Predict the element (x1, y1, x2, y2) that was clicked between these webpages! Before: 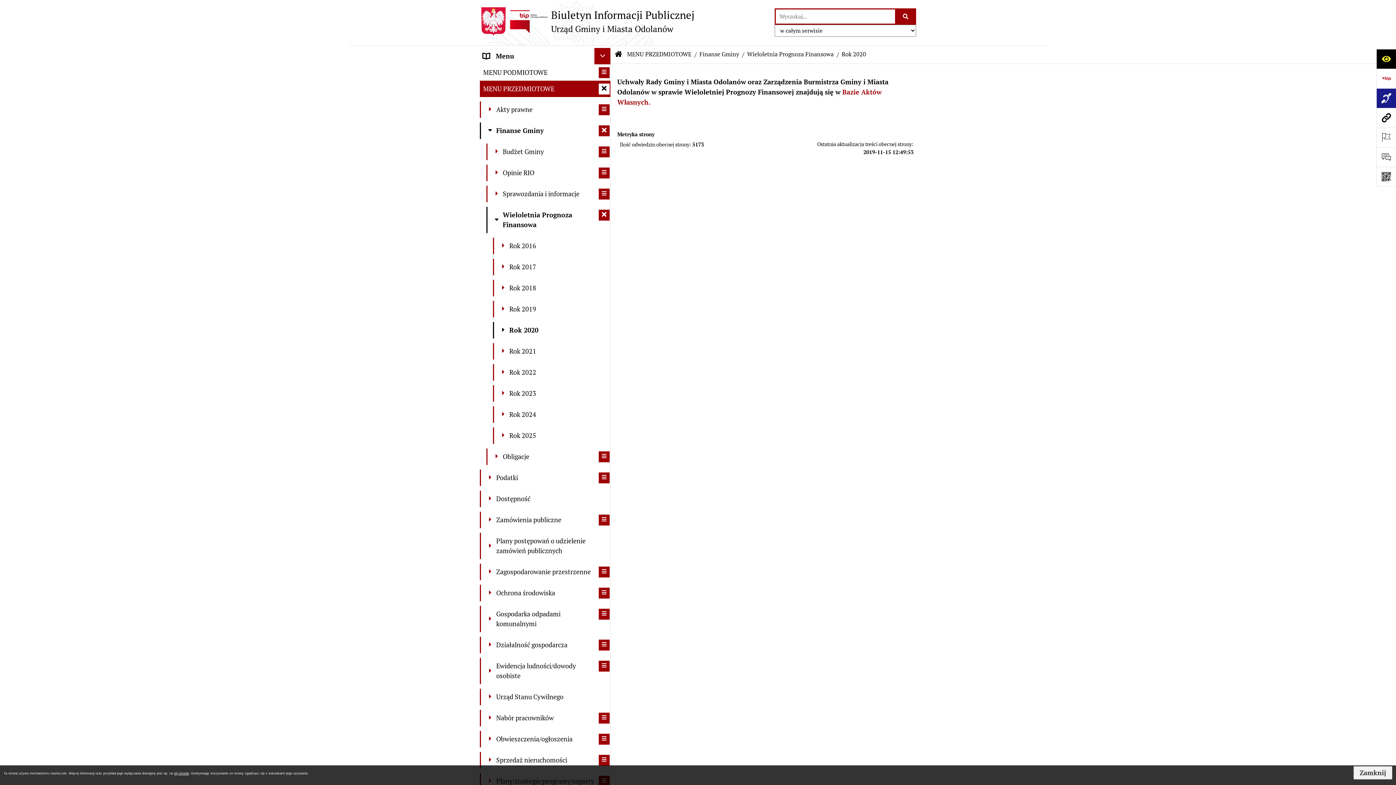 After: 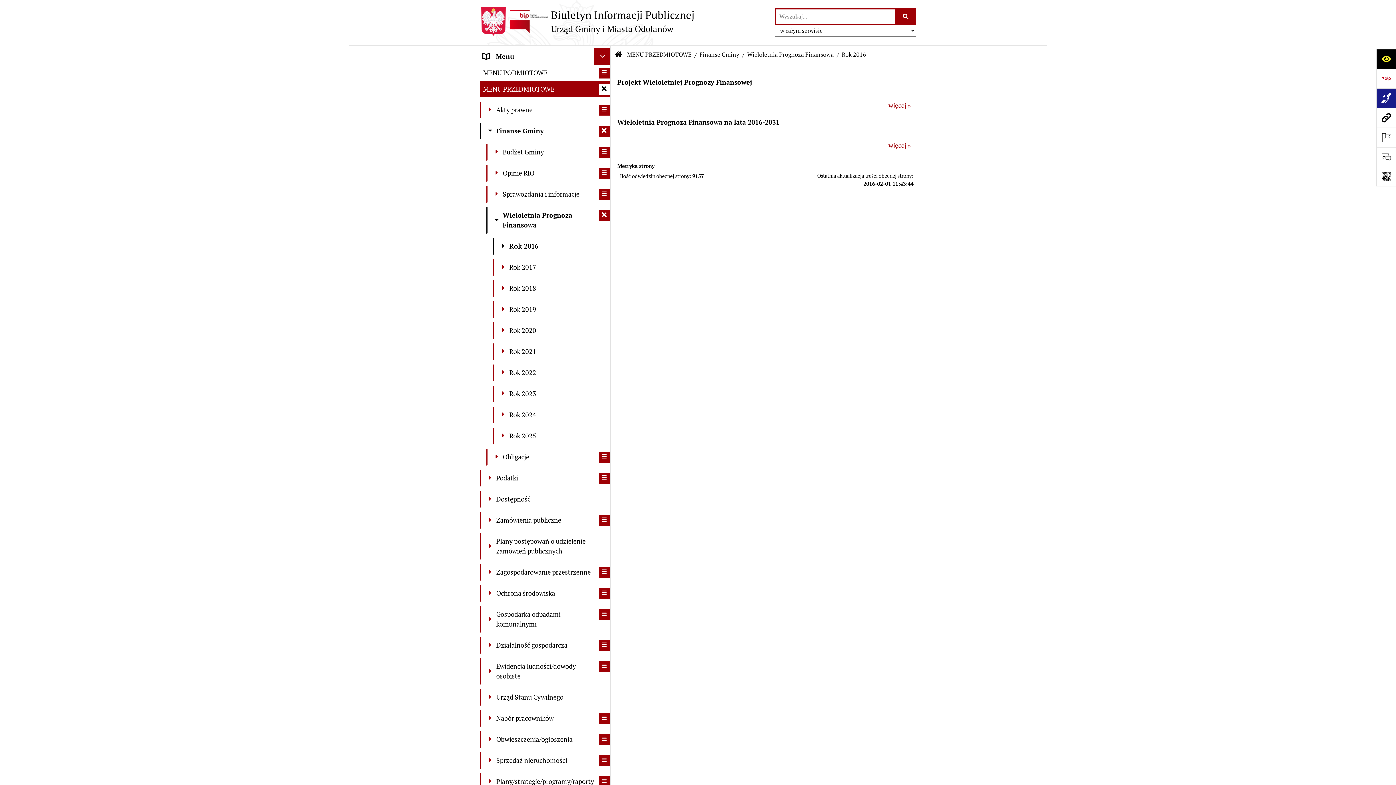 Action: bbox: (493, 237, 610, 254) label: 	Rok 2016